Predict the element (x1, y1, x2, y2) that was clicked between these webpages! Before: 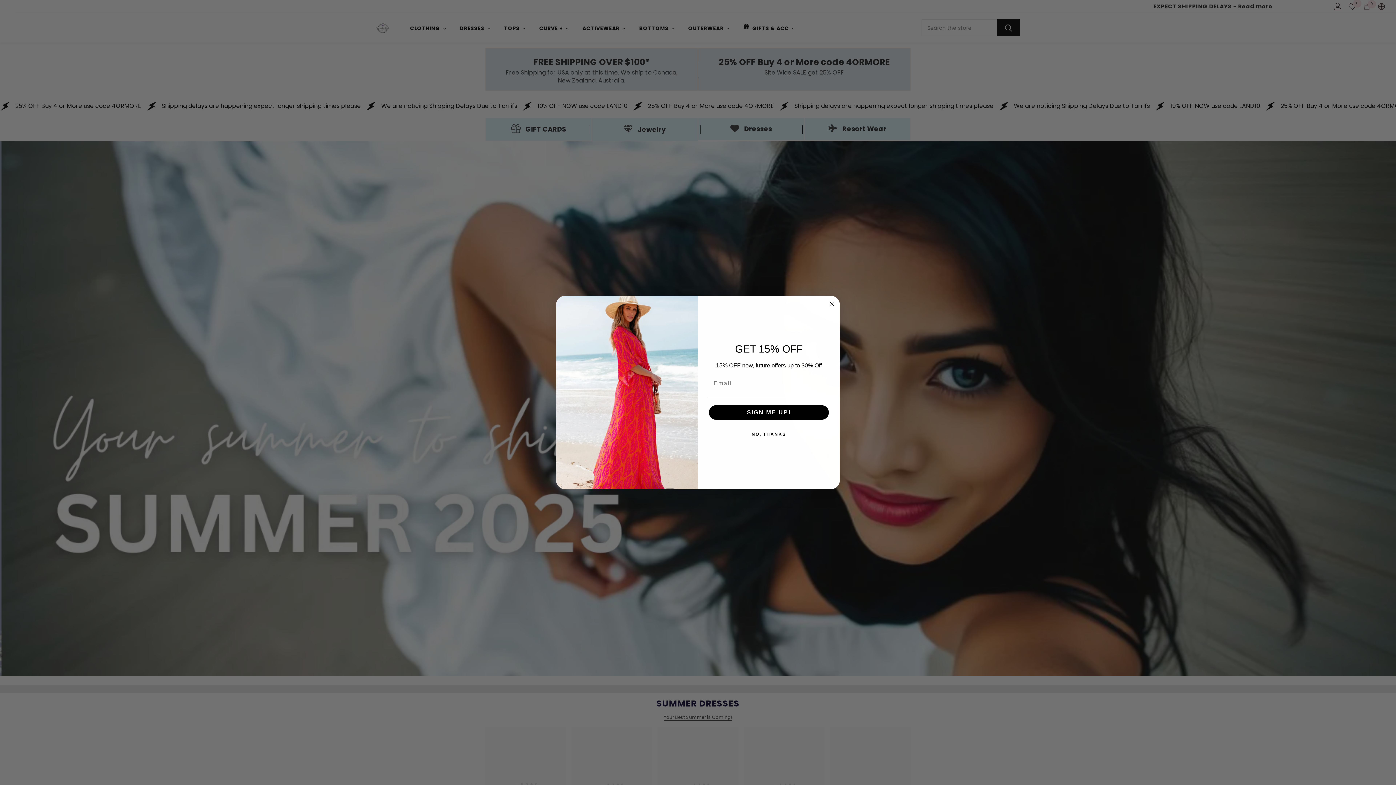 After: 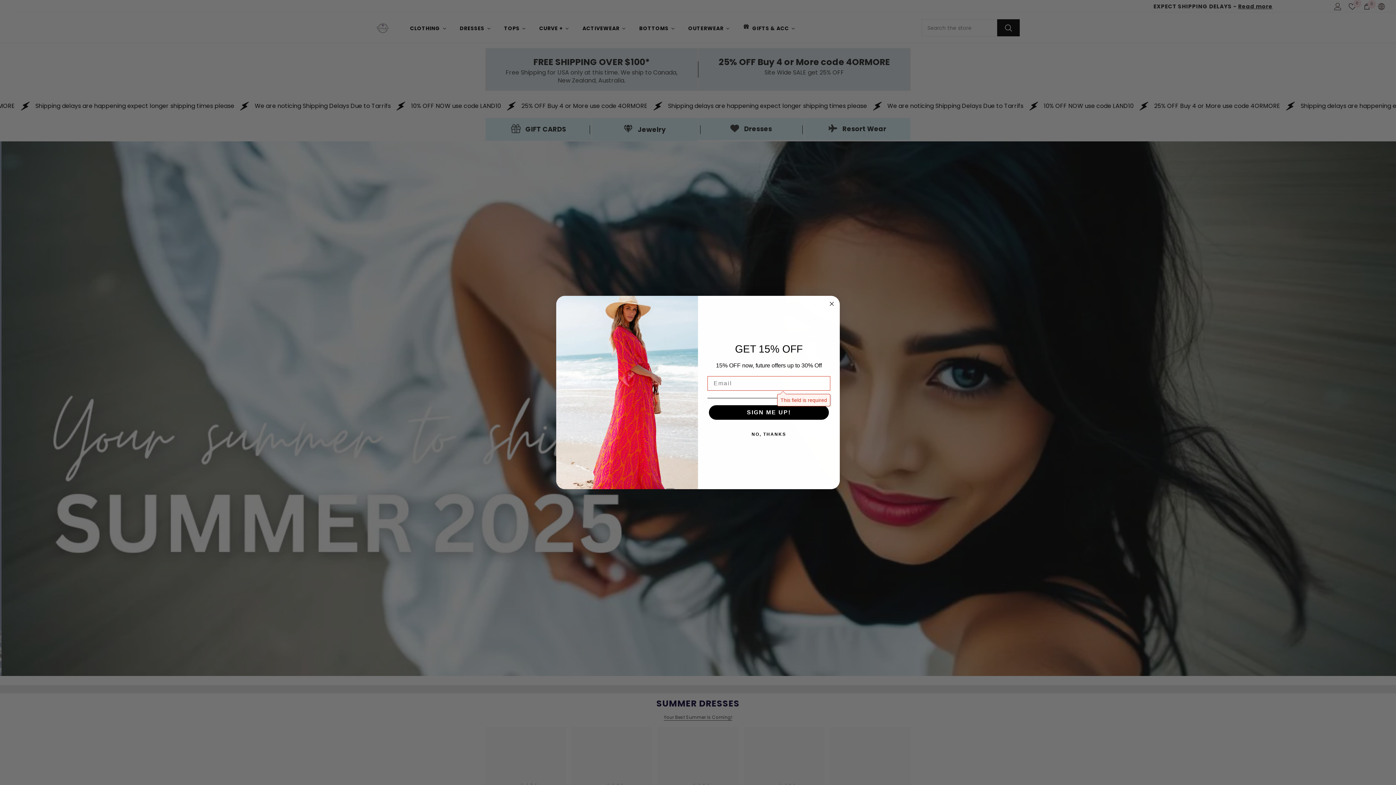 Action: label: SIGN ME UP! bbox: (709, 424, 829, 439)